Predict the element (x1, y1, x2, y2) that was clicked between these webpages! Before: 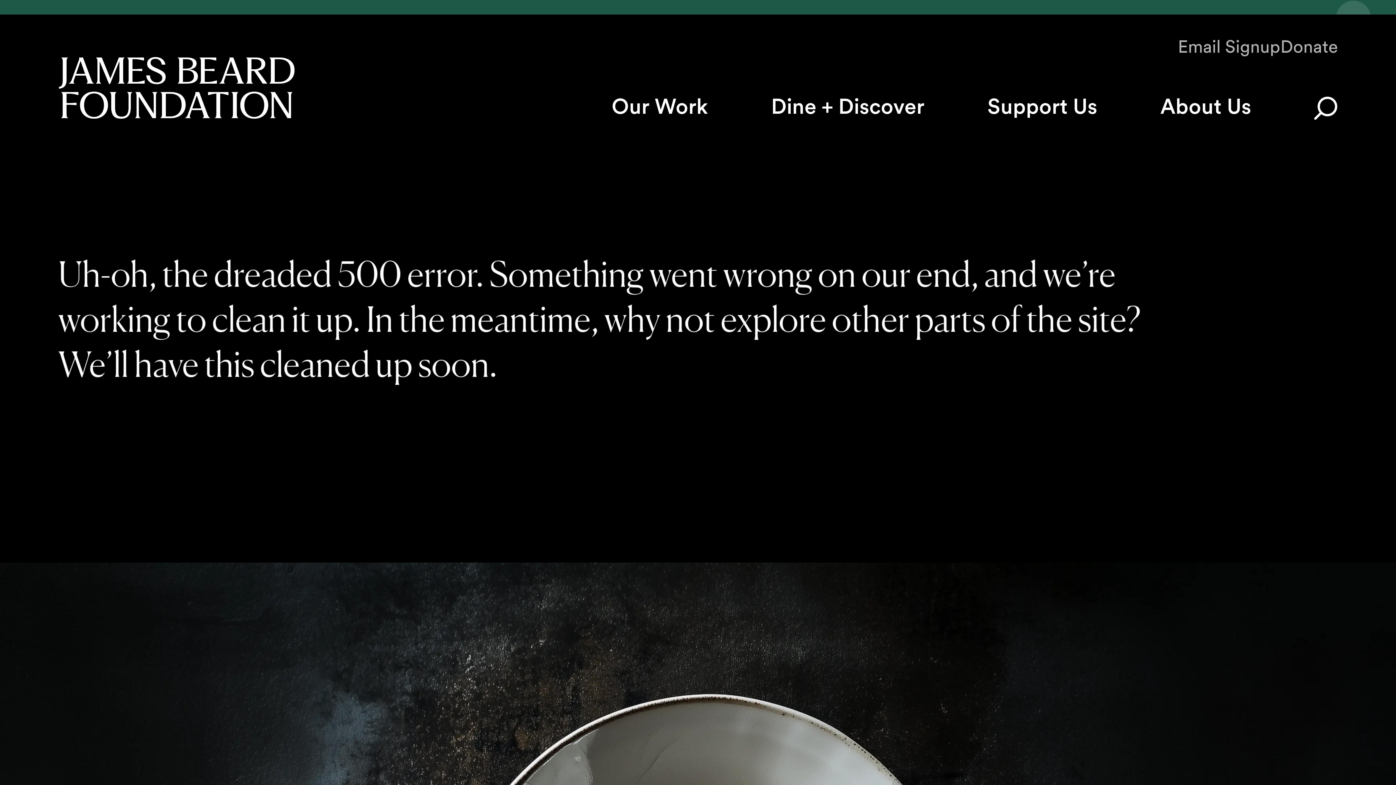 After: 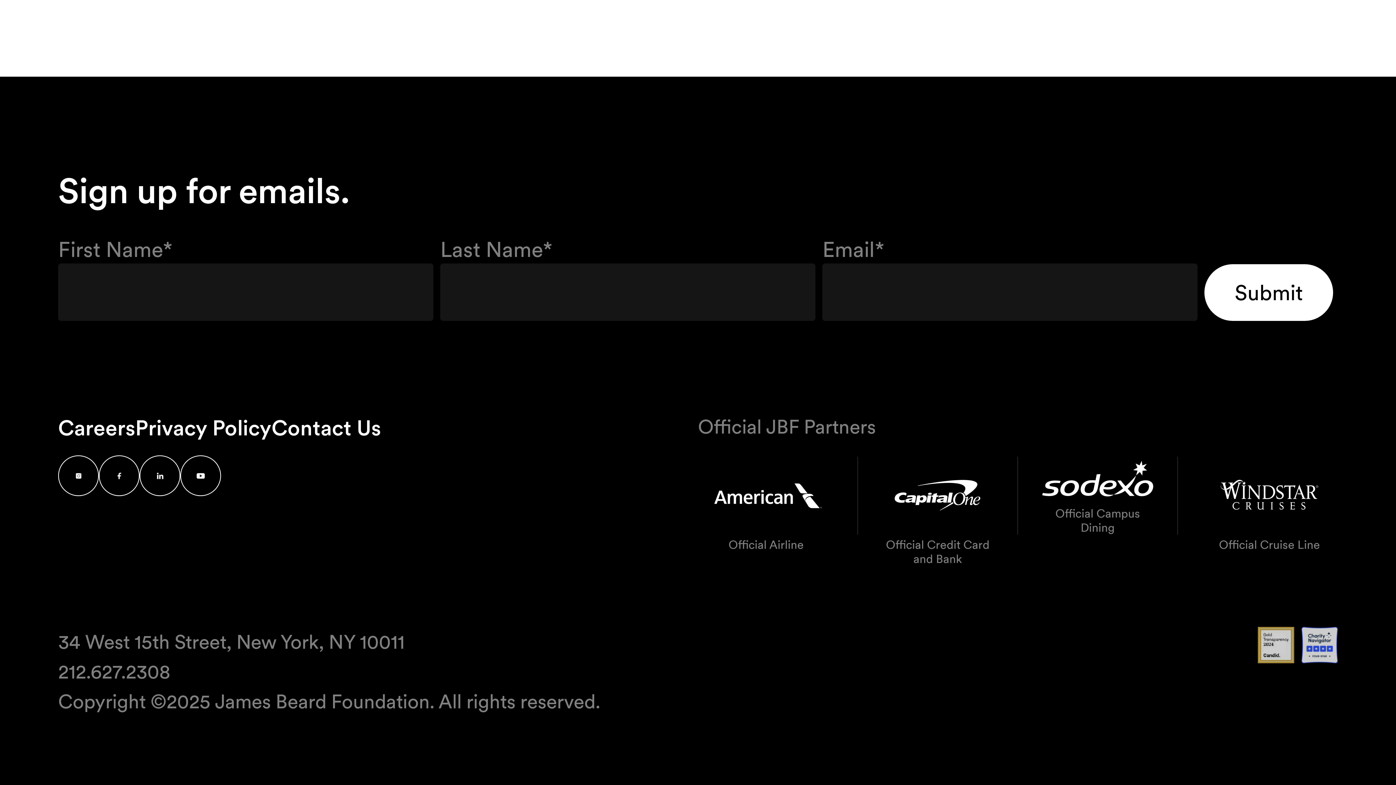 Action: bbox: (1178, 35, 1280, 56) label: Email Signup